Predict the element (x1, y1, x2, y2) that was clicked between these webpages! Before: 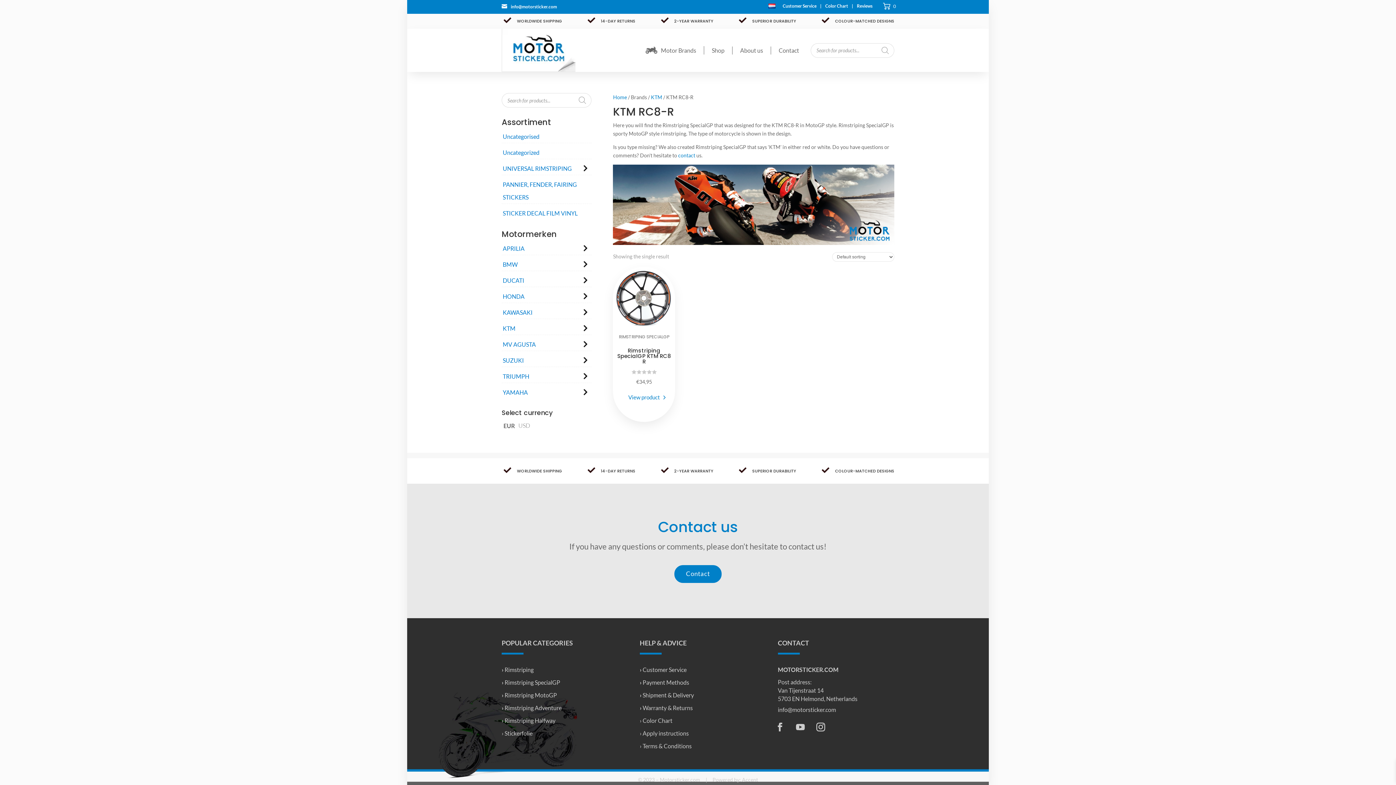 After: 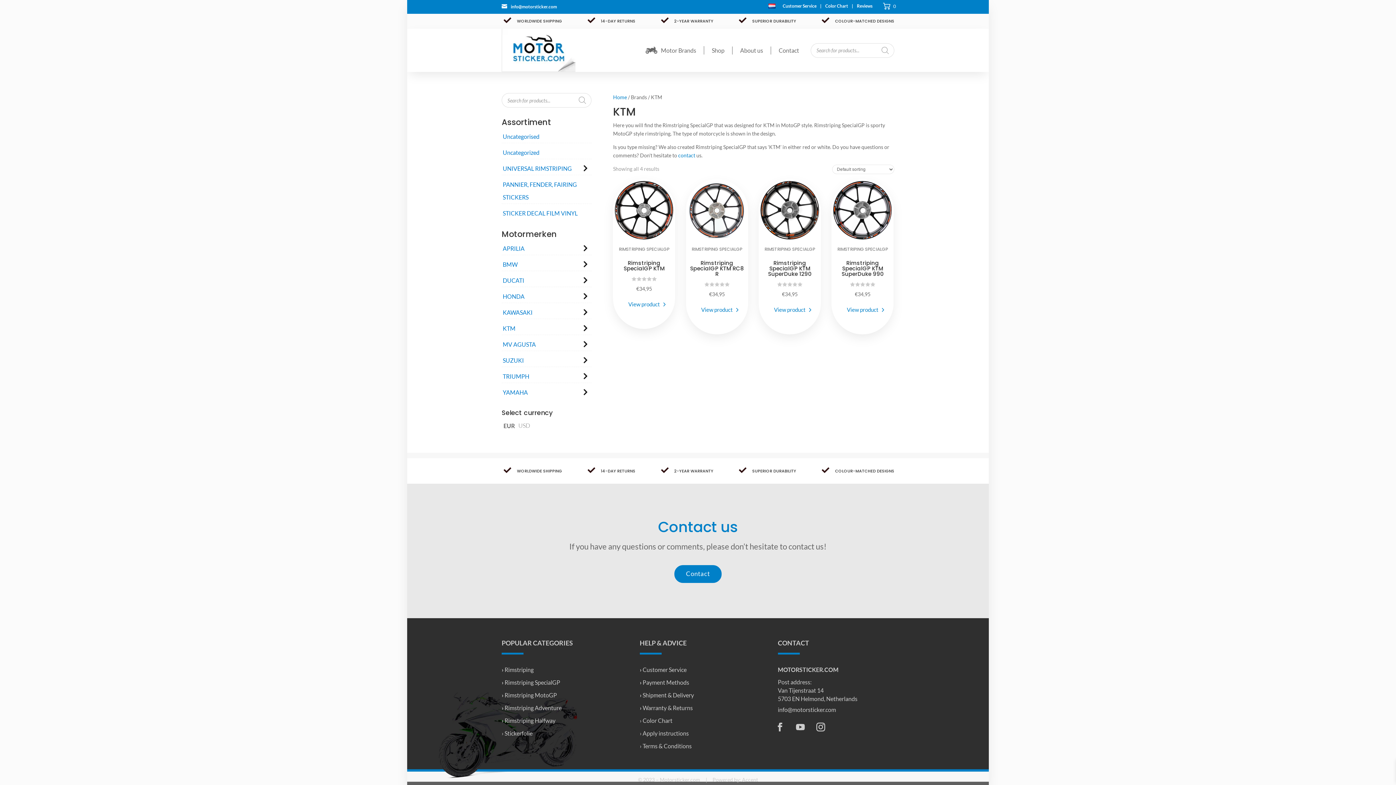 Action: label: KTM bbox: (502, 322, 515, 334)